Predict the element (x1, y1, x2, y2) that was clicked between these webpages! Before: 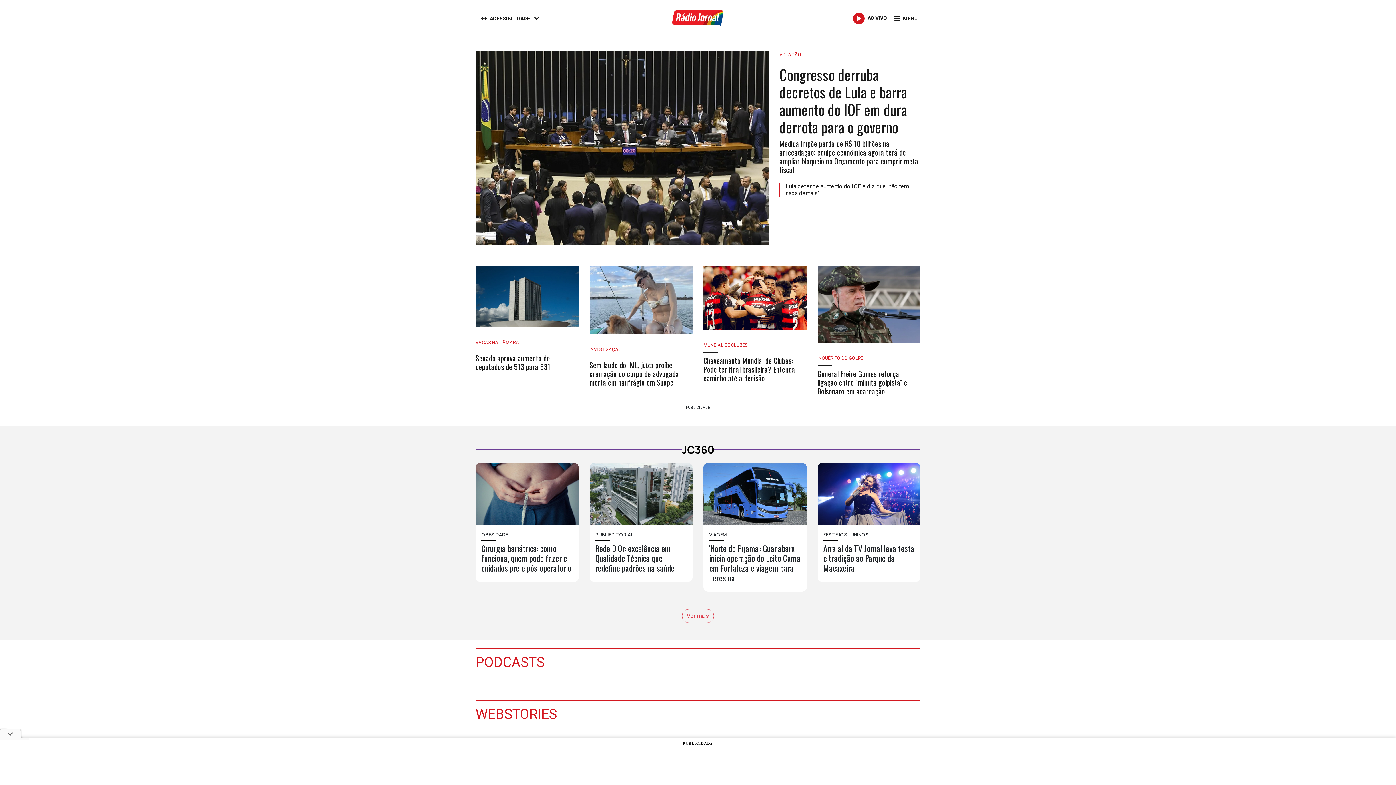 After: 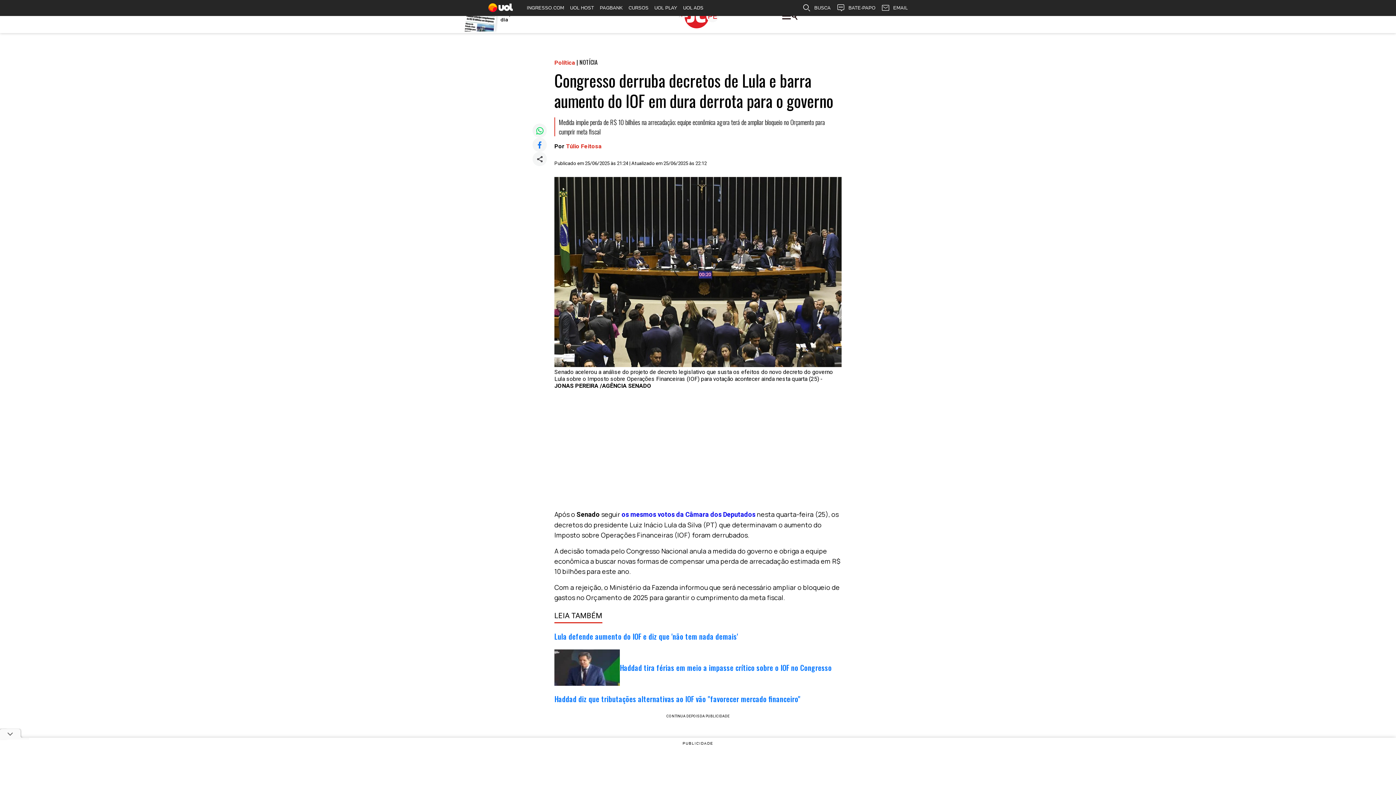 Action: label: VOTAÇÃO
Congresso derruba decretos de Lula e barra aumento do IOF em dura derrota para o governo
Medida impõe perda de R$ 10 bilhões na arrecadação; equipe econômica agora terá de ampliar bloqueio no Orçamento para cumprir meta fiscal bbox: (779, 51, 920, 174)